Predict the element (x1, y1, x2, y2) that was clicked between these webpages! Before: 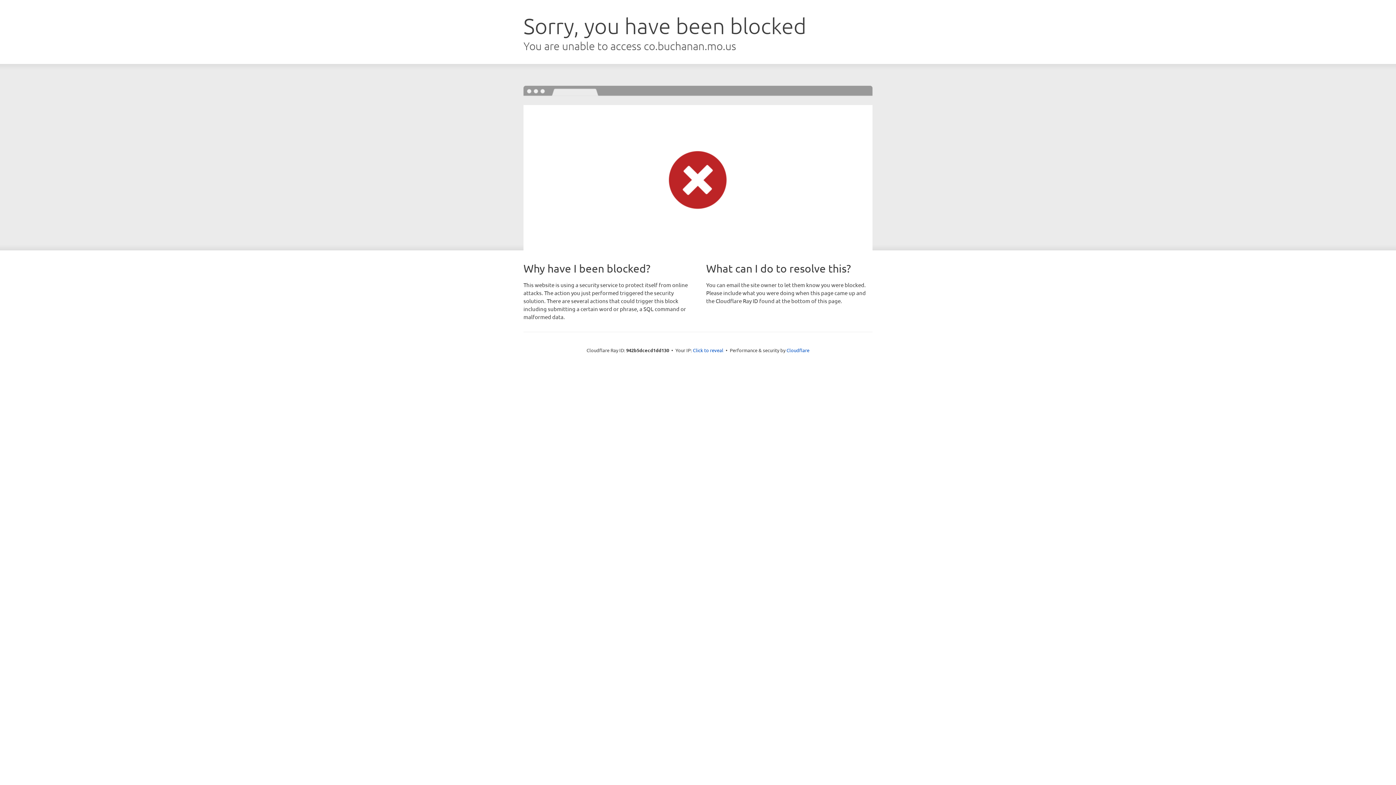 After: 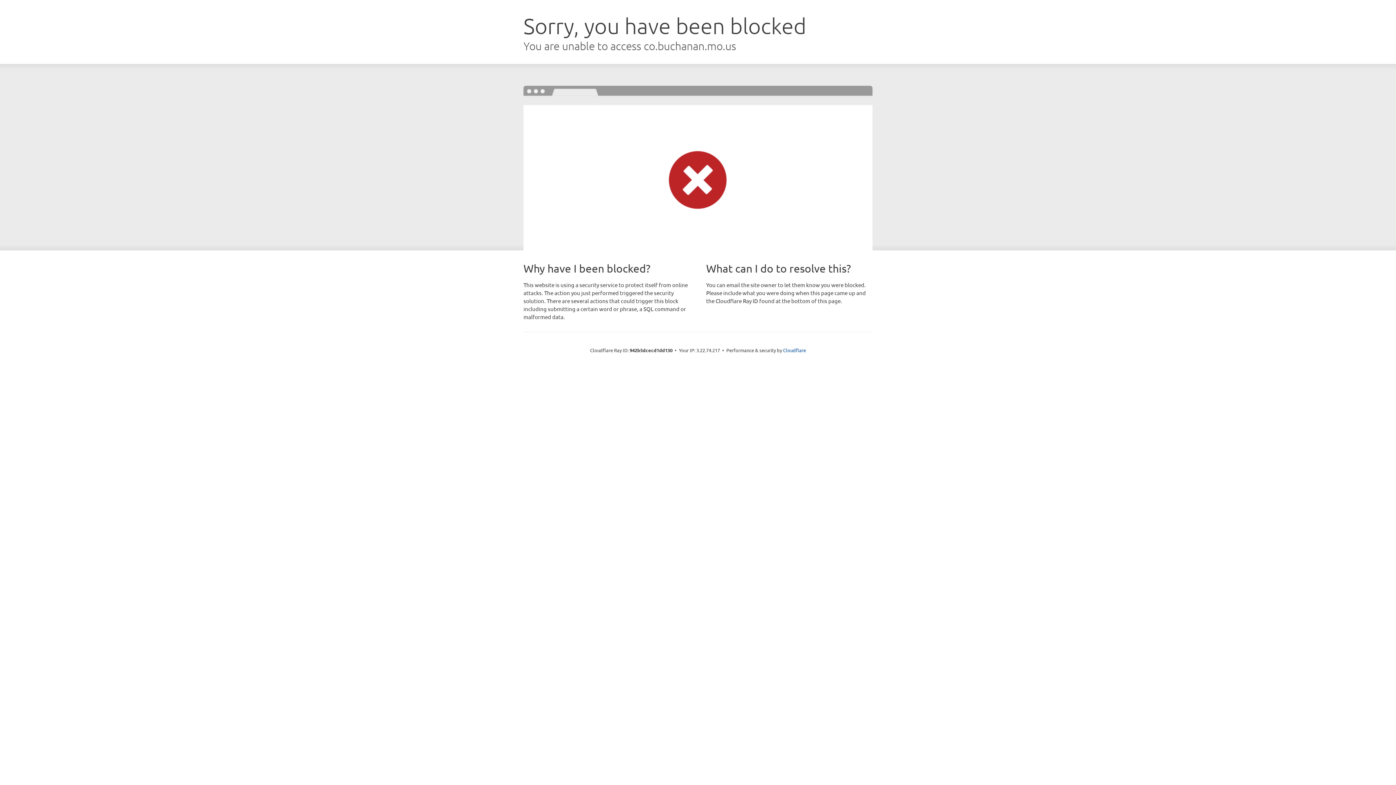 Action: label: Click to reveal bbox: (693, 346, 723, 353)